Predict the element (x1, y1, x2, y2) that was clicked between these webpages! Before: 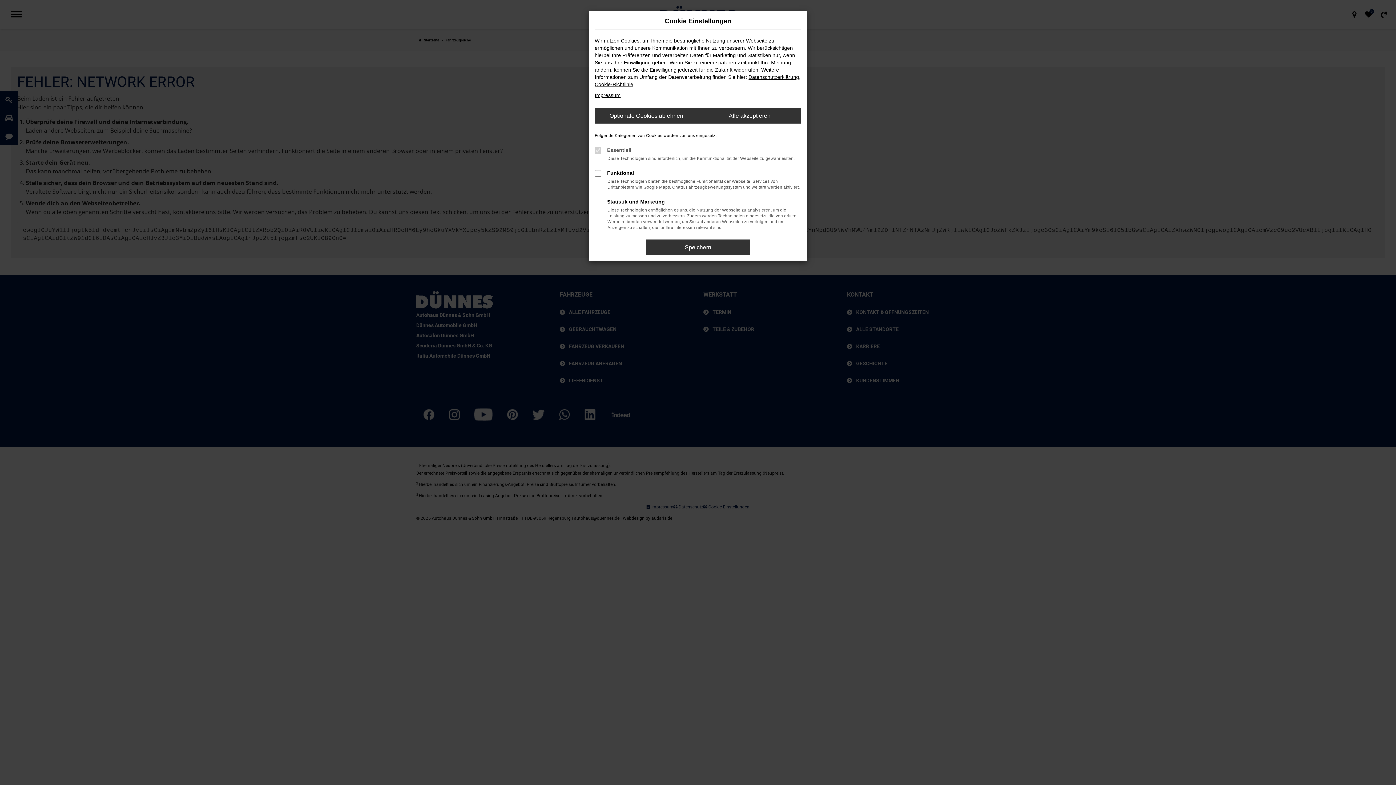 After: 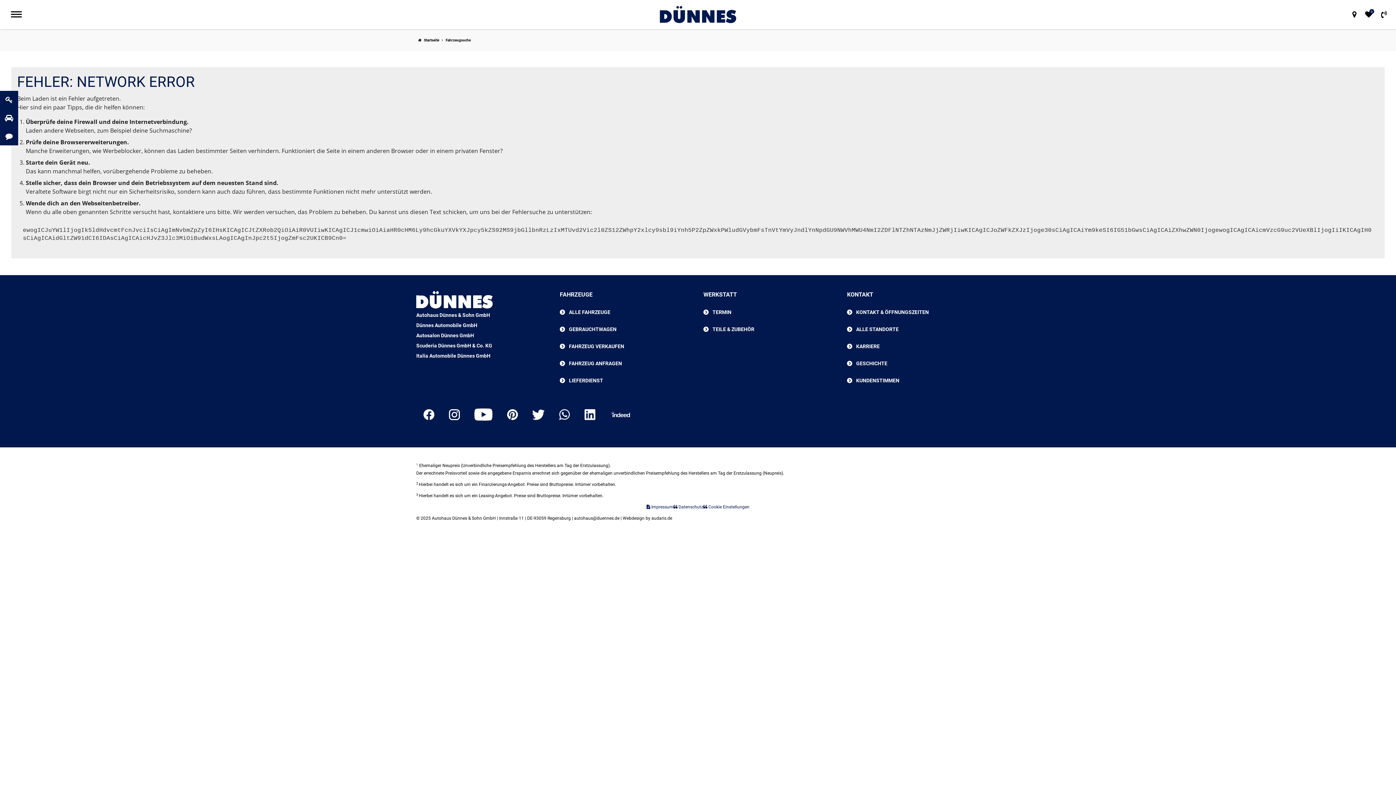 Action: label: Optionale Cookies ablehnen bbox: (594, 108, 698, 123)